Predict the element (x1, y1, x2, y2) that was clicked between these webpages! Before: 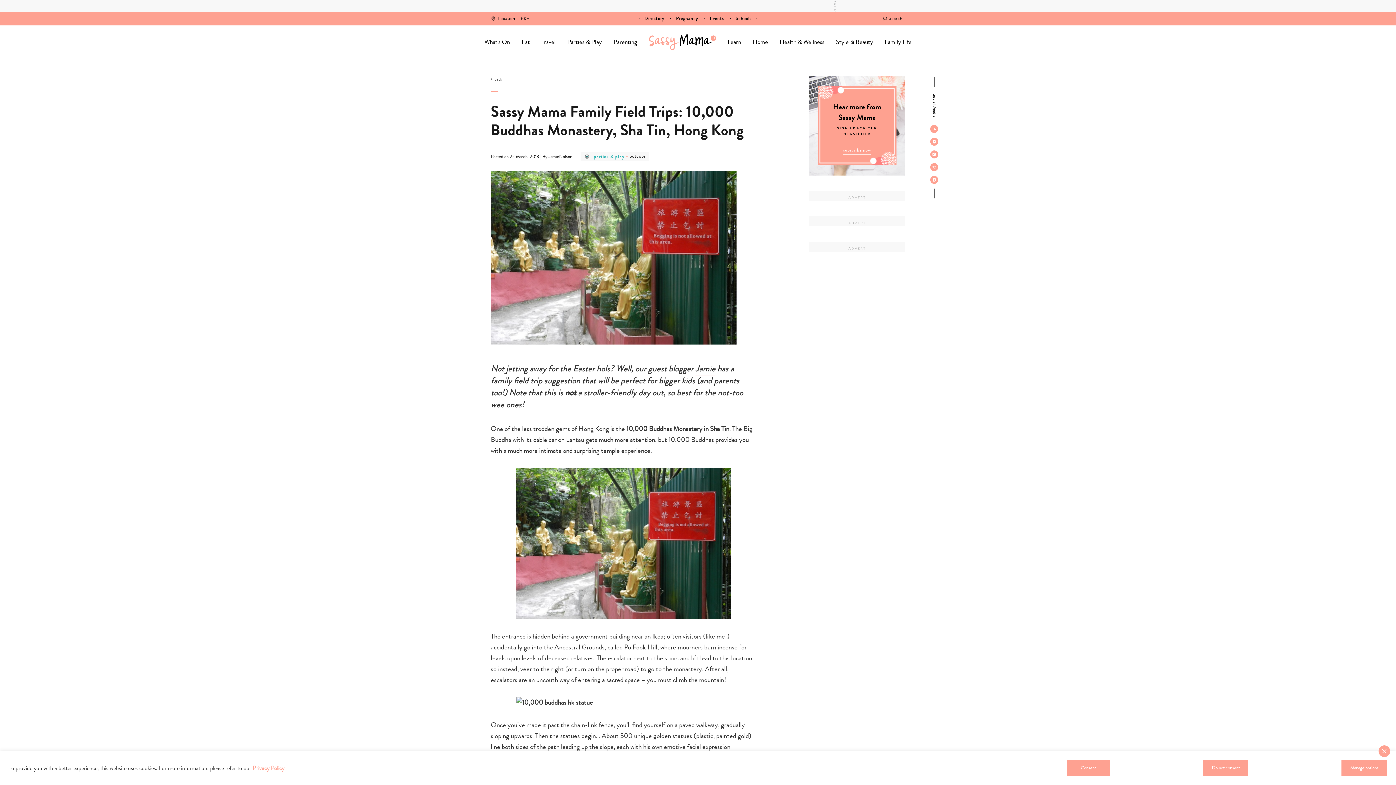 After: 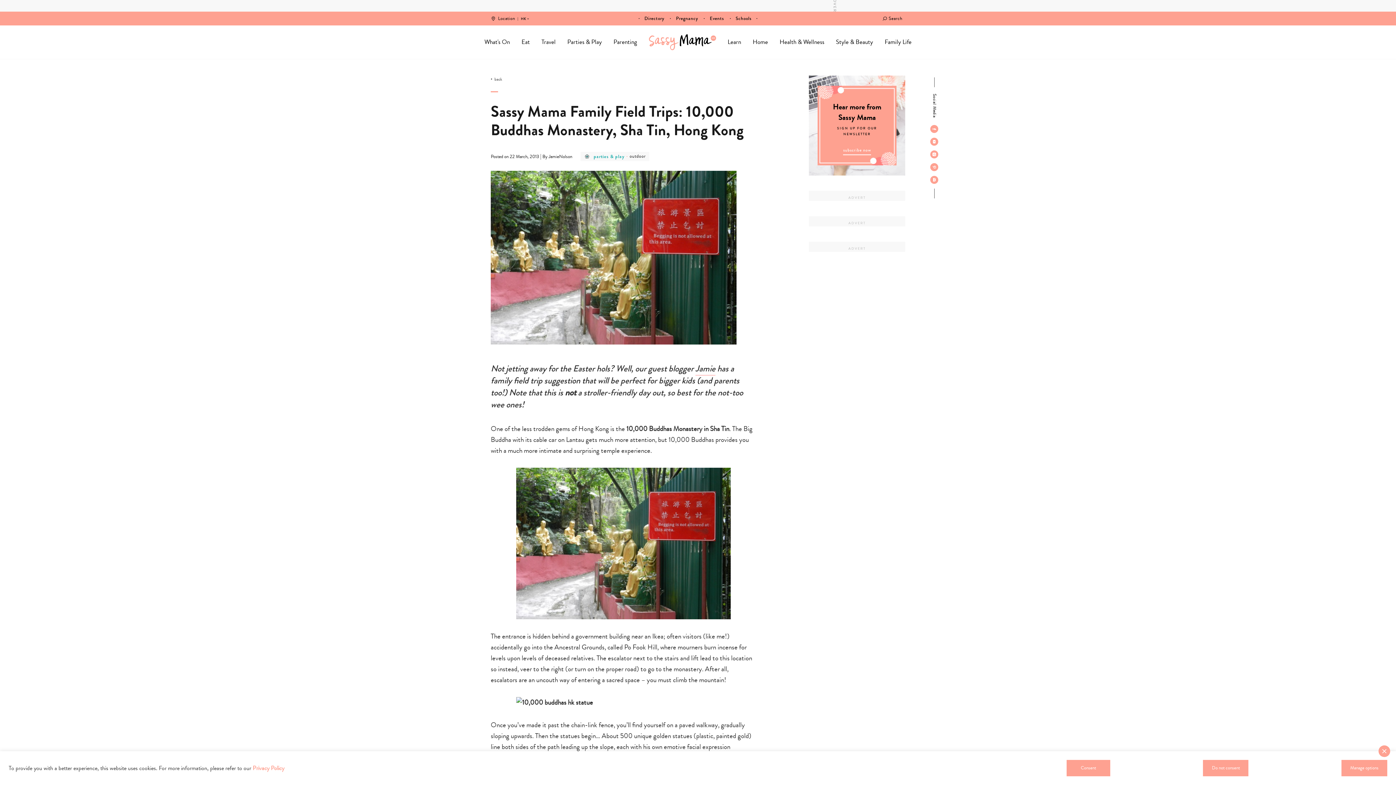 Action: bbox: (695, 362, 715, 375) label: Jamie